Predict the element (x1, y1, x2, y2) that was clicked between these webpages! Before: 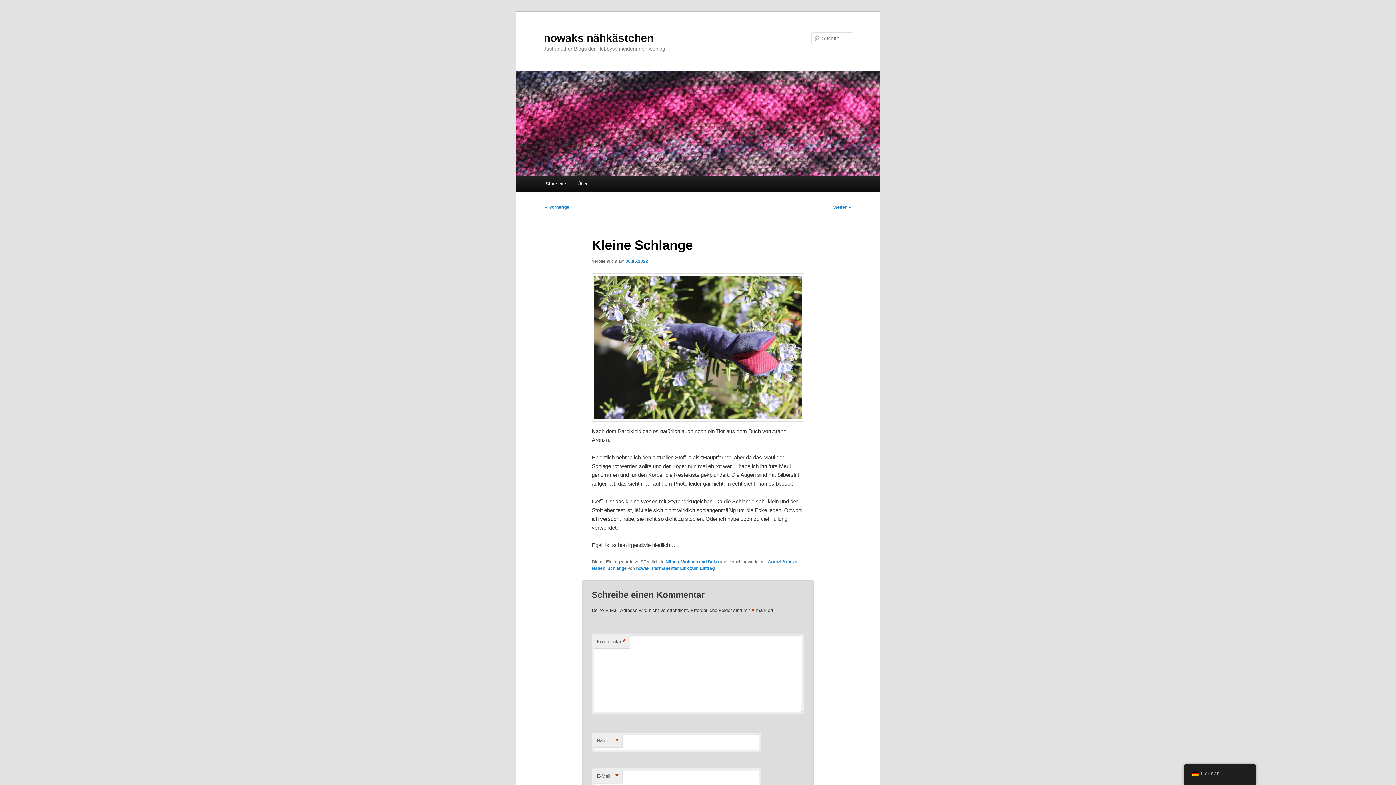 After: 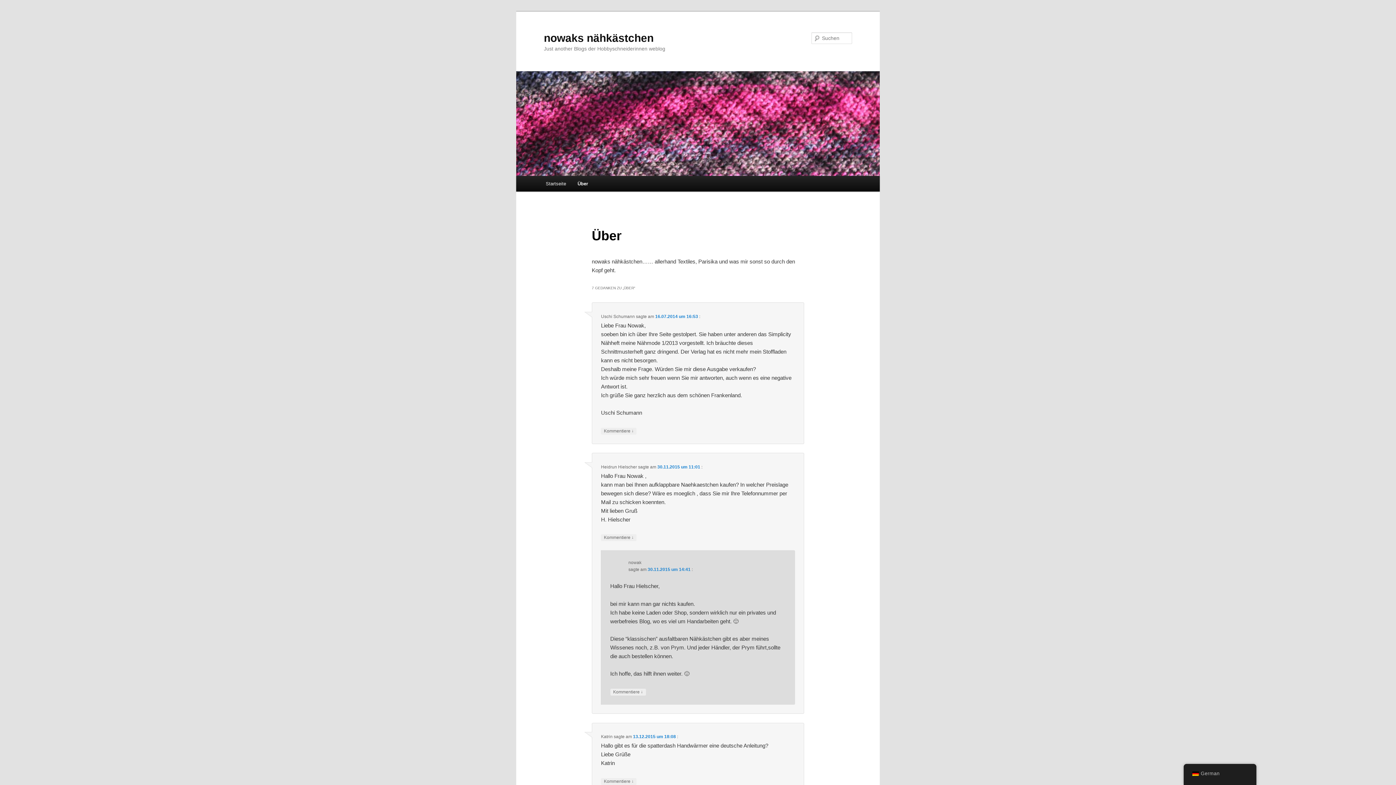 Action: label: Über bbox: (571, 176, 593, 191)